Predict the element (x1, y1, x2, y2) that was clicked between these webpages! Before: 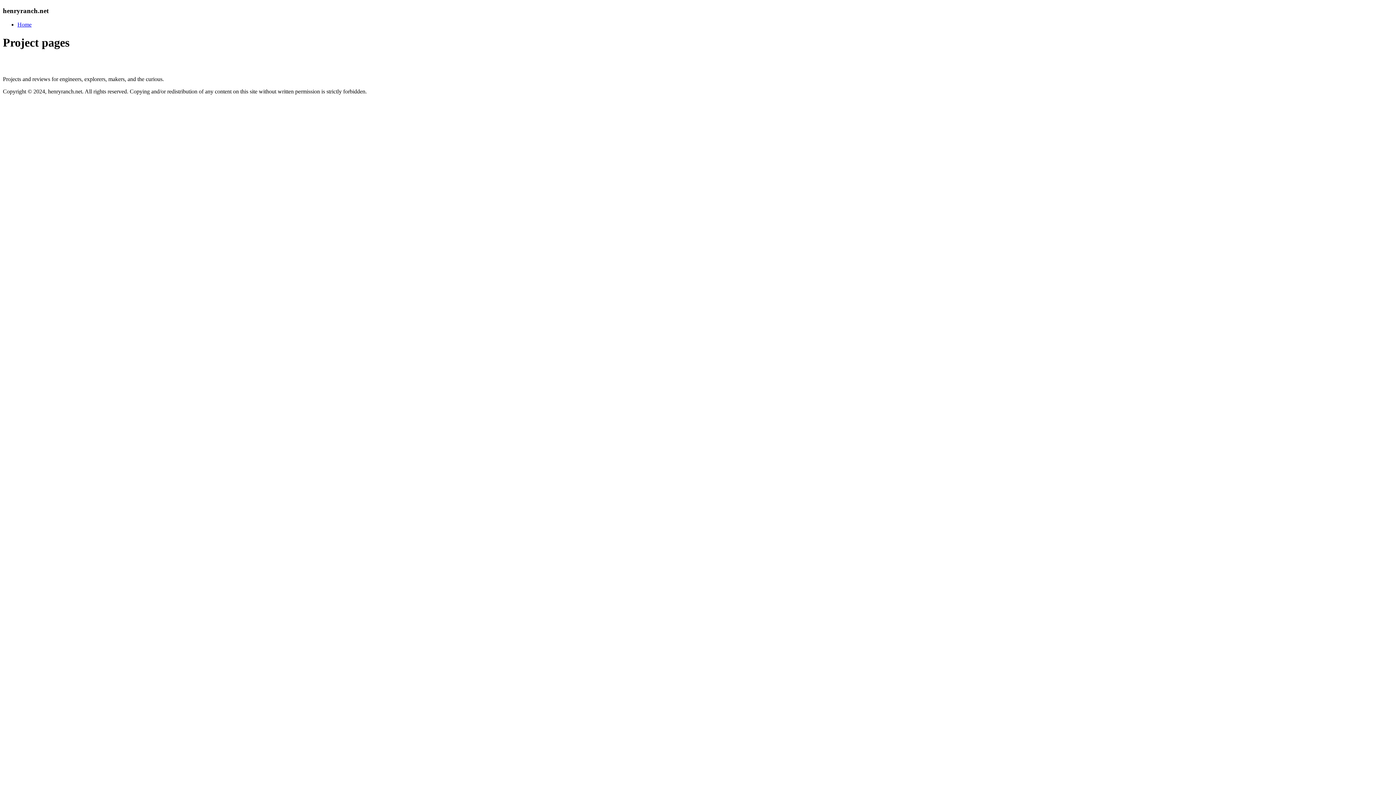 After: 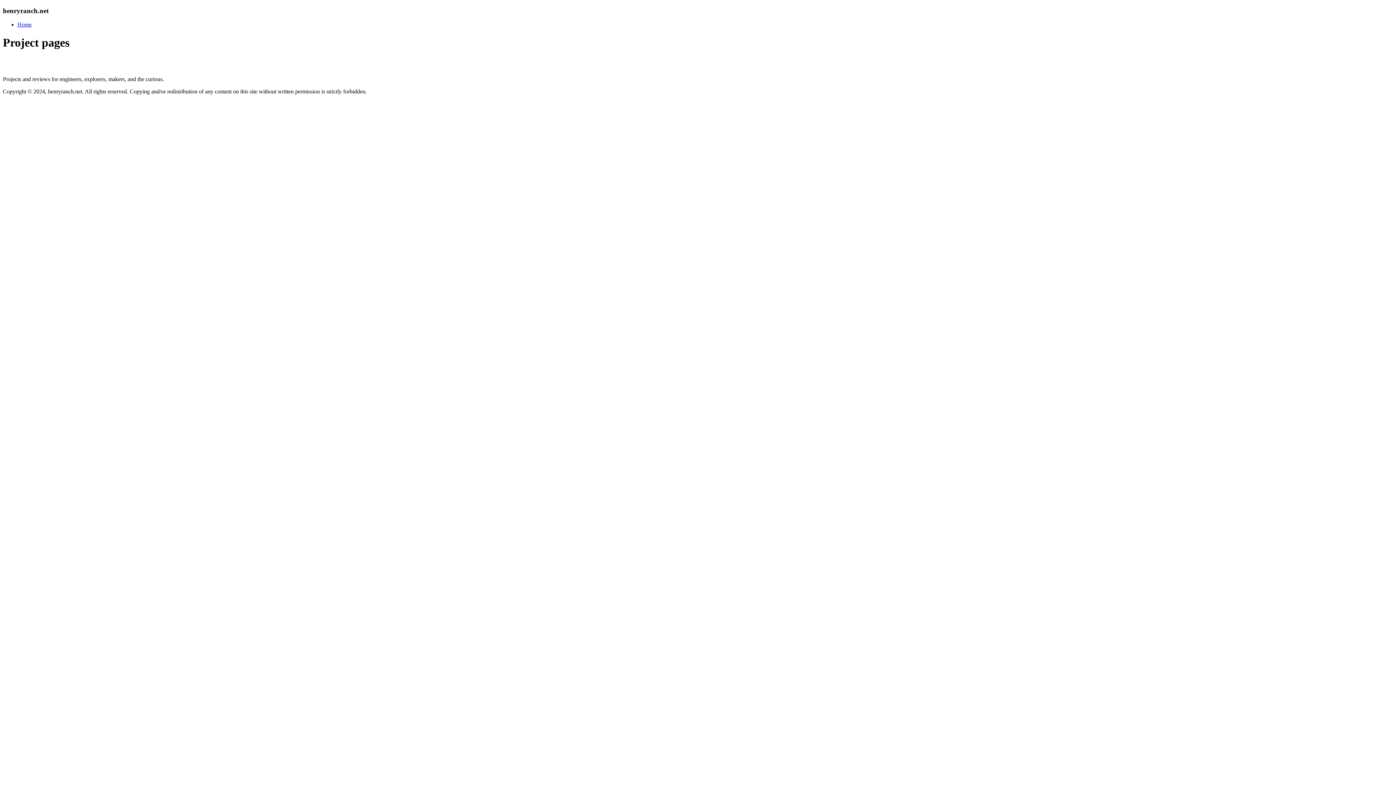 Action: label: Home bbox: (17, 21, 31, 27)